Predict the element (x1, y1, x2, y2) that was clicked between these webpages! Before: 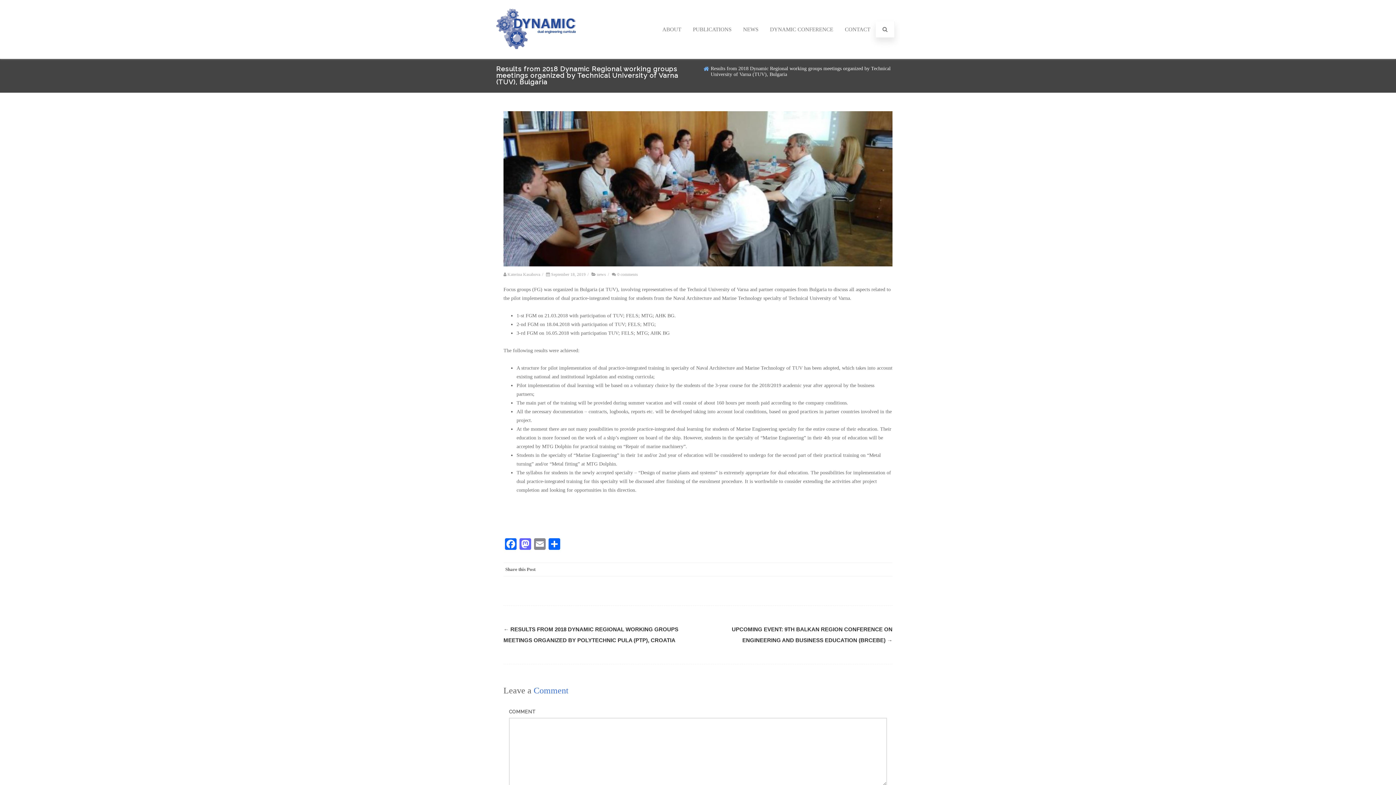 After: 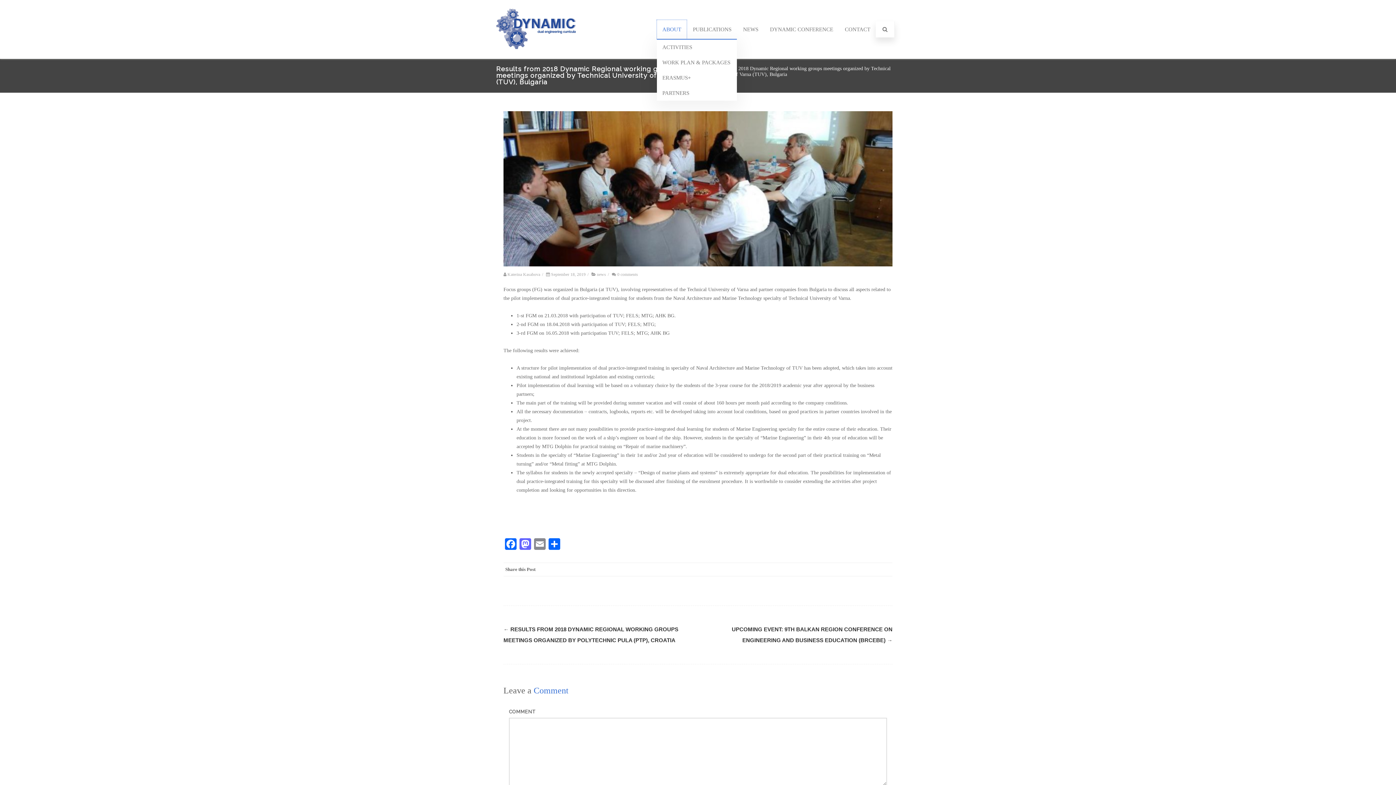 Action: label: ABOUT bbox: (657, 20, 686, 38)